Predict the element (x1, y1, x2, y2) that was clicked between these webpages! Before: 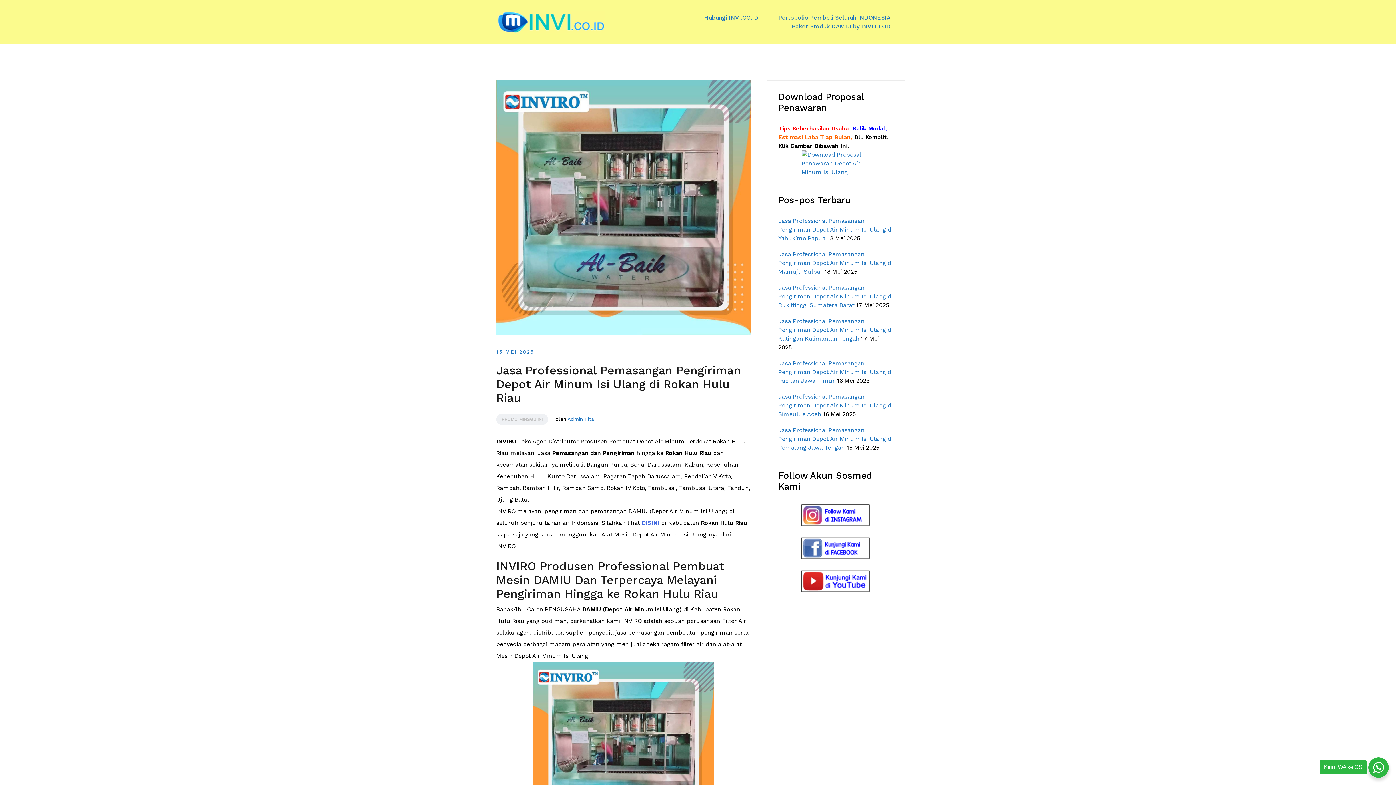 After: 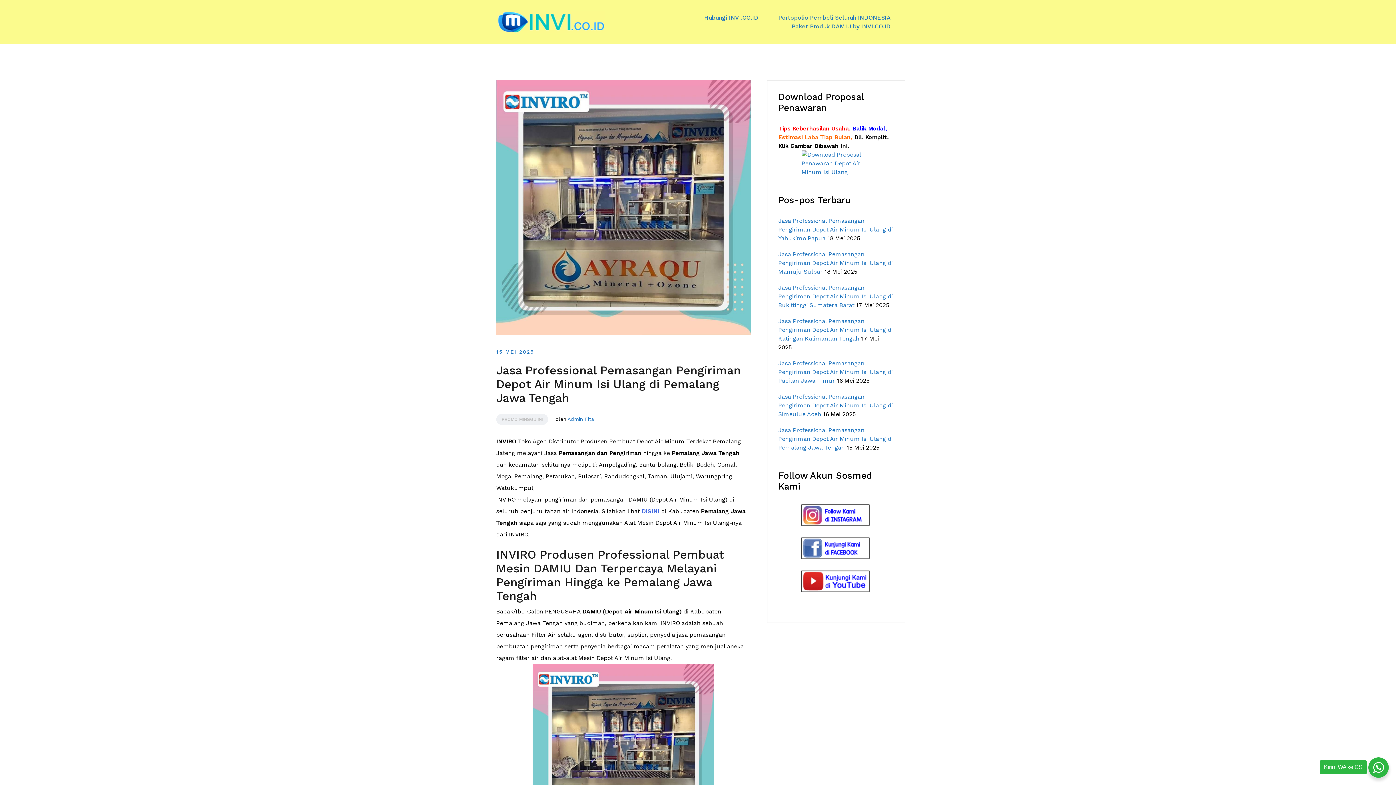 Action: bbox: (778, 426, 893, 451) label: Jasa Professional Pemasangan Pengiriman Depot Air Minum Isi Ulang di Pemalang Jawa Tengah